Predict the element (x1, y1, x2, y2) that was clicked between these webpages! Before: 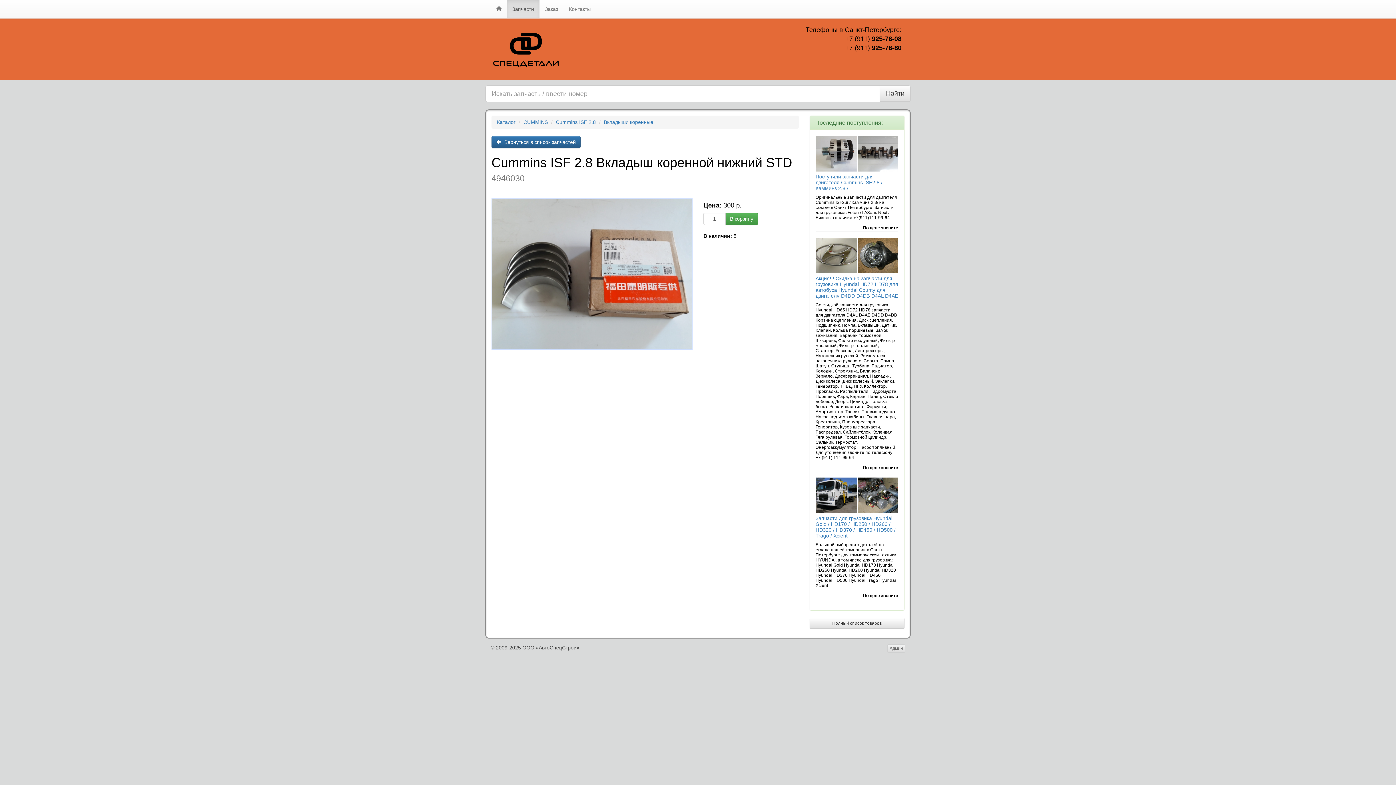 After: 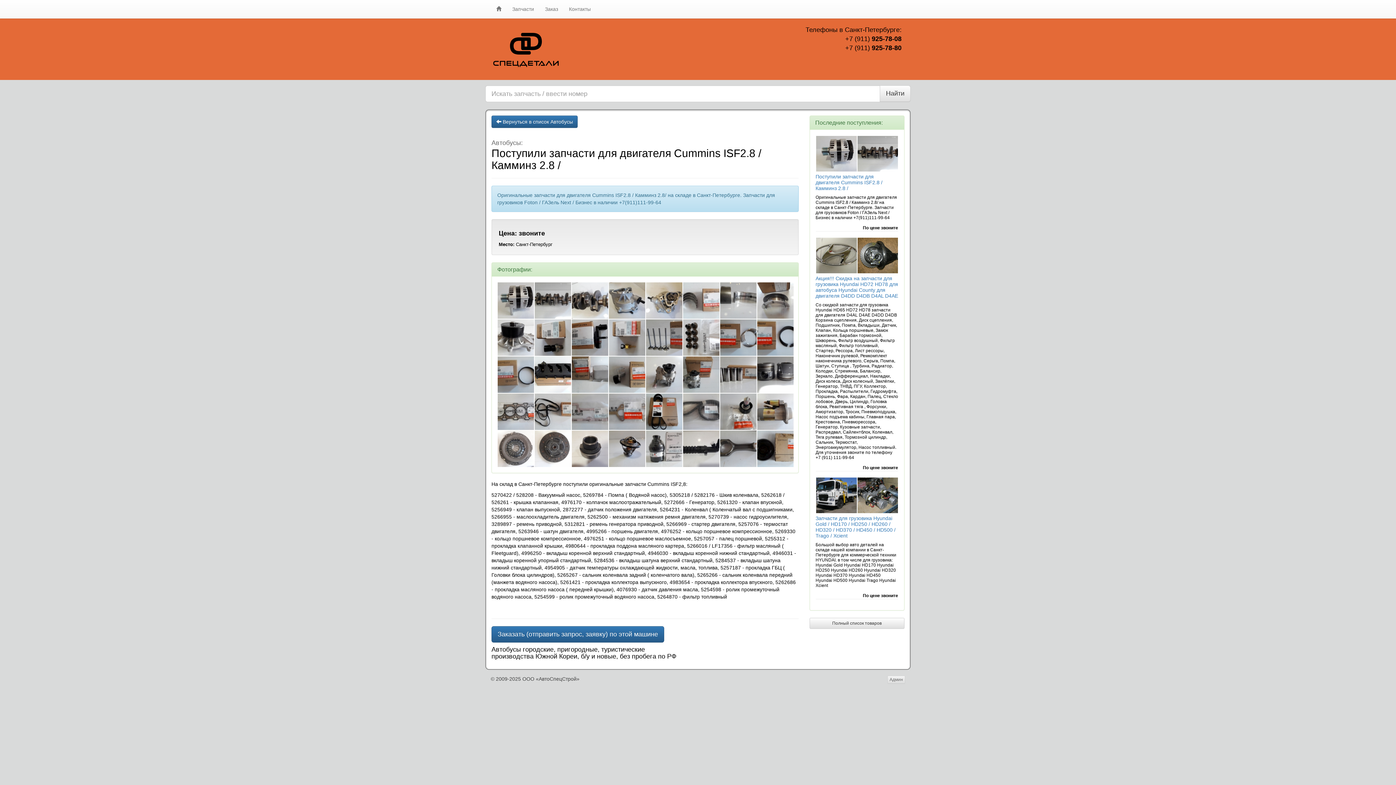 Action: bbox: (816, 136, 856, 171)